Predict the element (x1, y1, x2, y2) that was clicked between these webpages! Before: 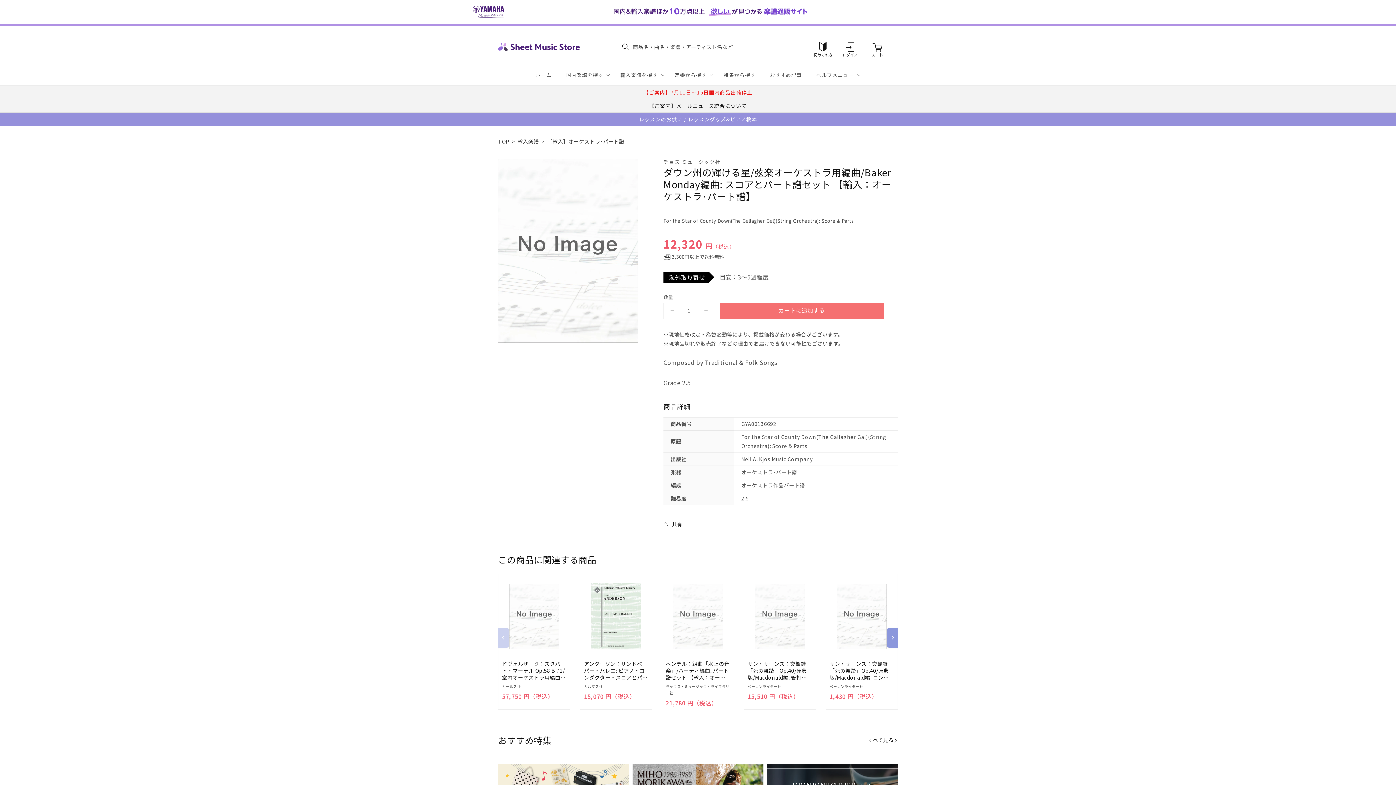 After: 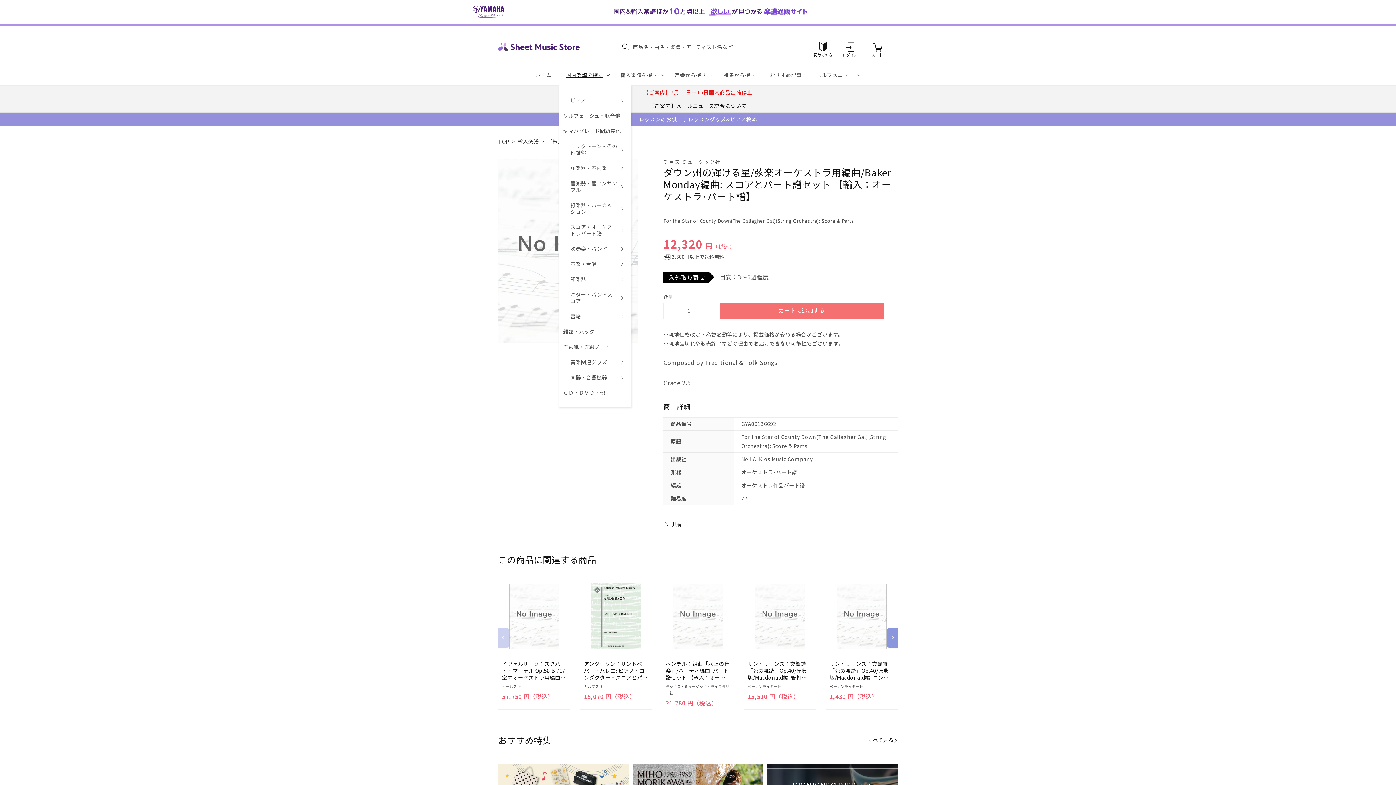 Action: label: 国内楽譜を探す bbox: (558, 64, 613, 85)